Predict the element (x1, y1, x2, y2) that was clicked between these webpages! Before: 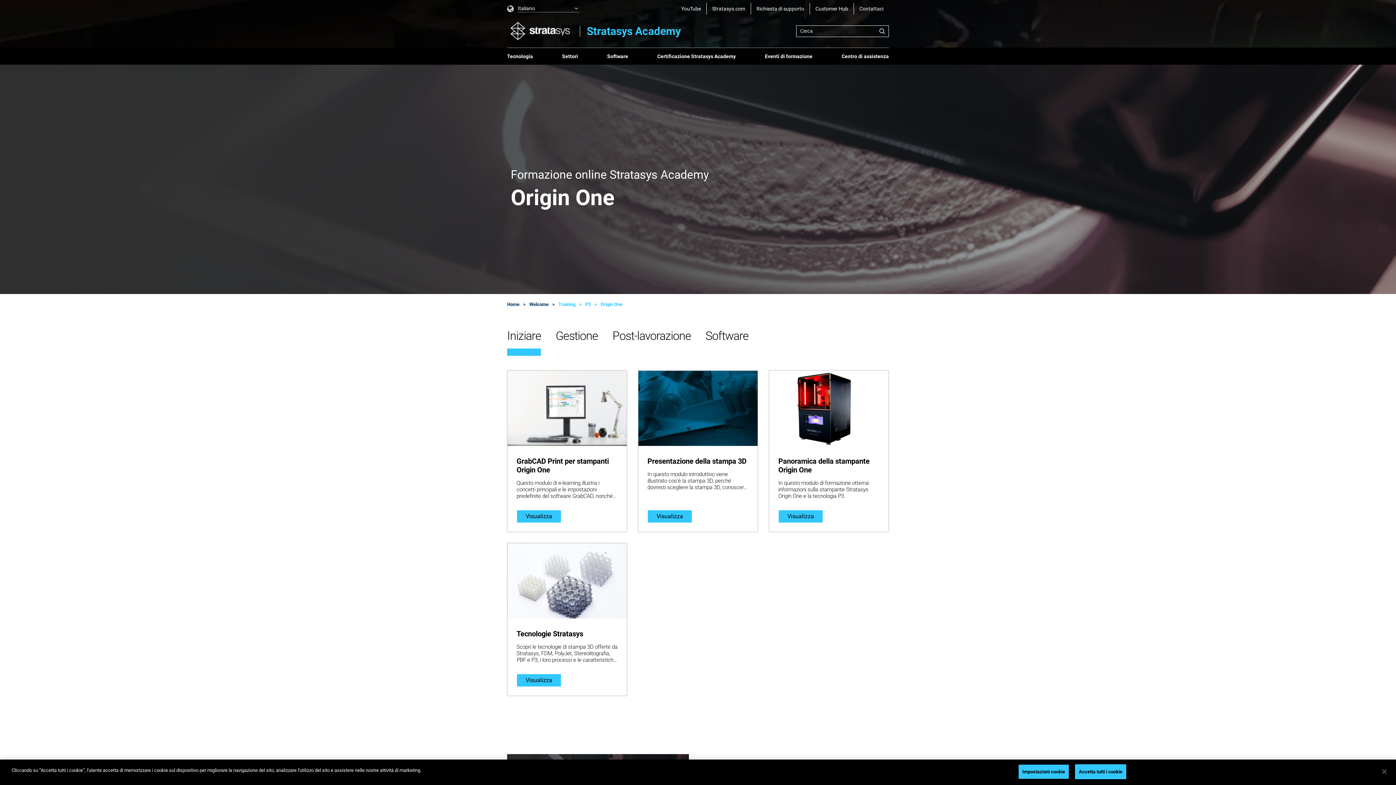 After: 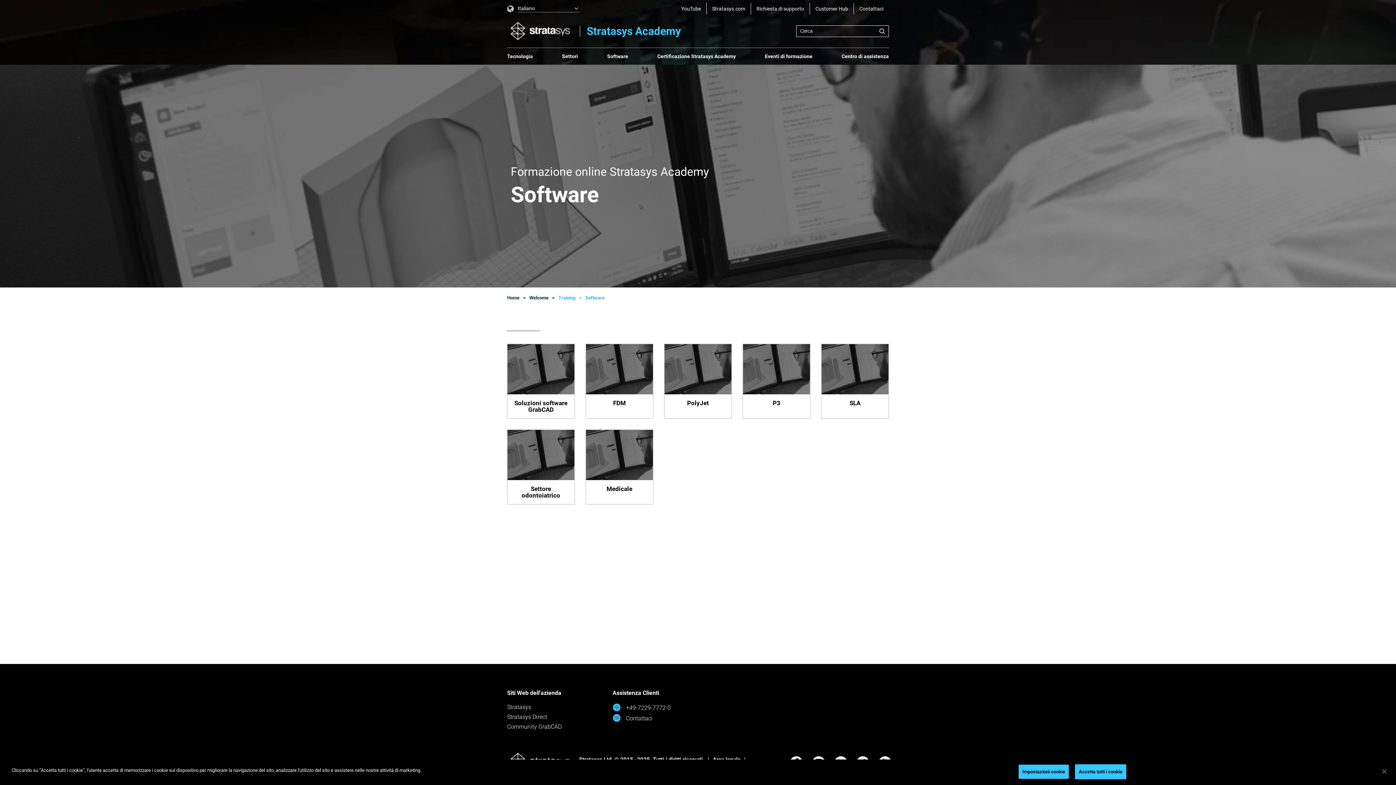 Action: label: Software bbox: (607, 53, 628, 59)